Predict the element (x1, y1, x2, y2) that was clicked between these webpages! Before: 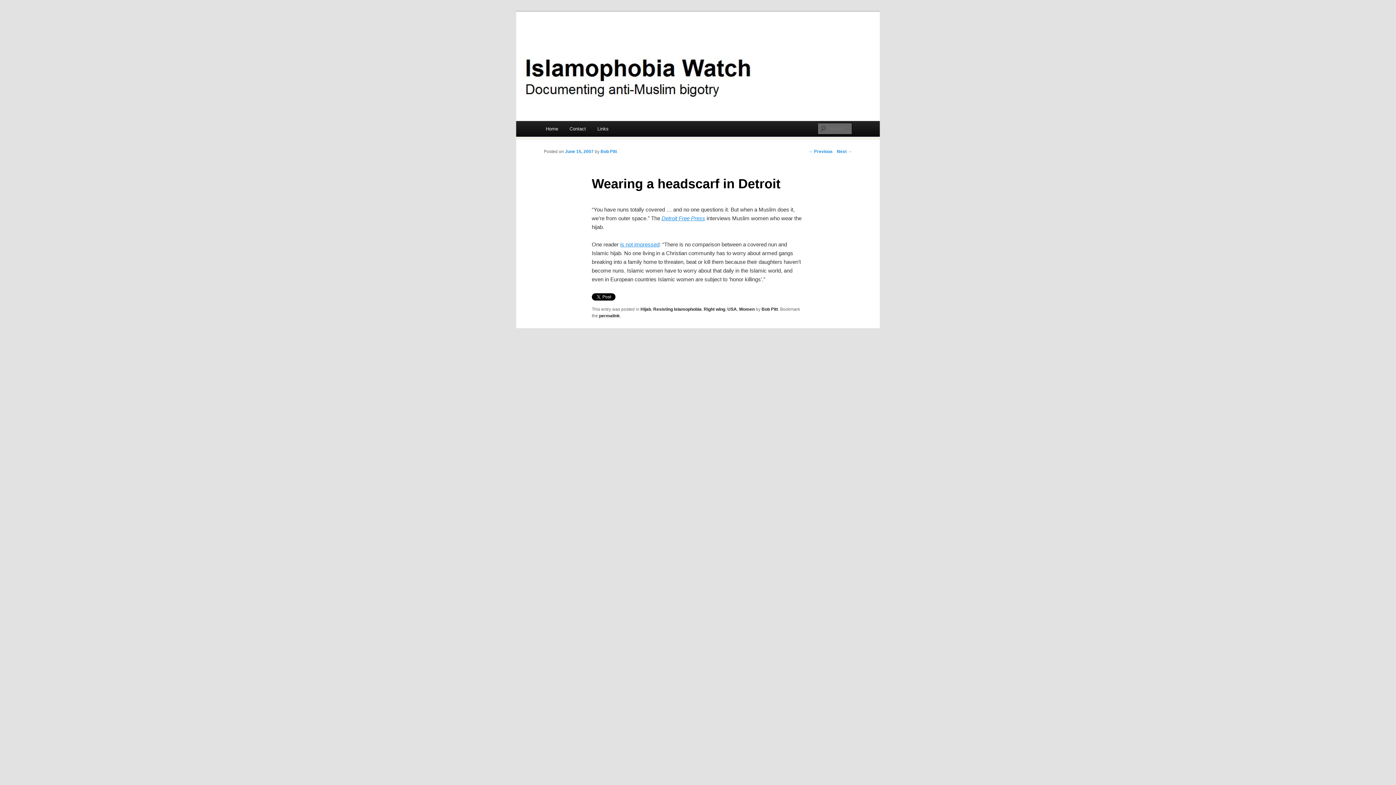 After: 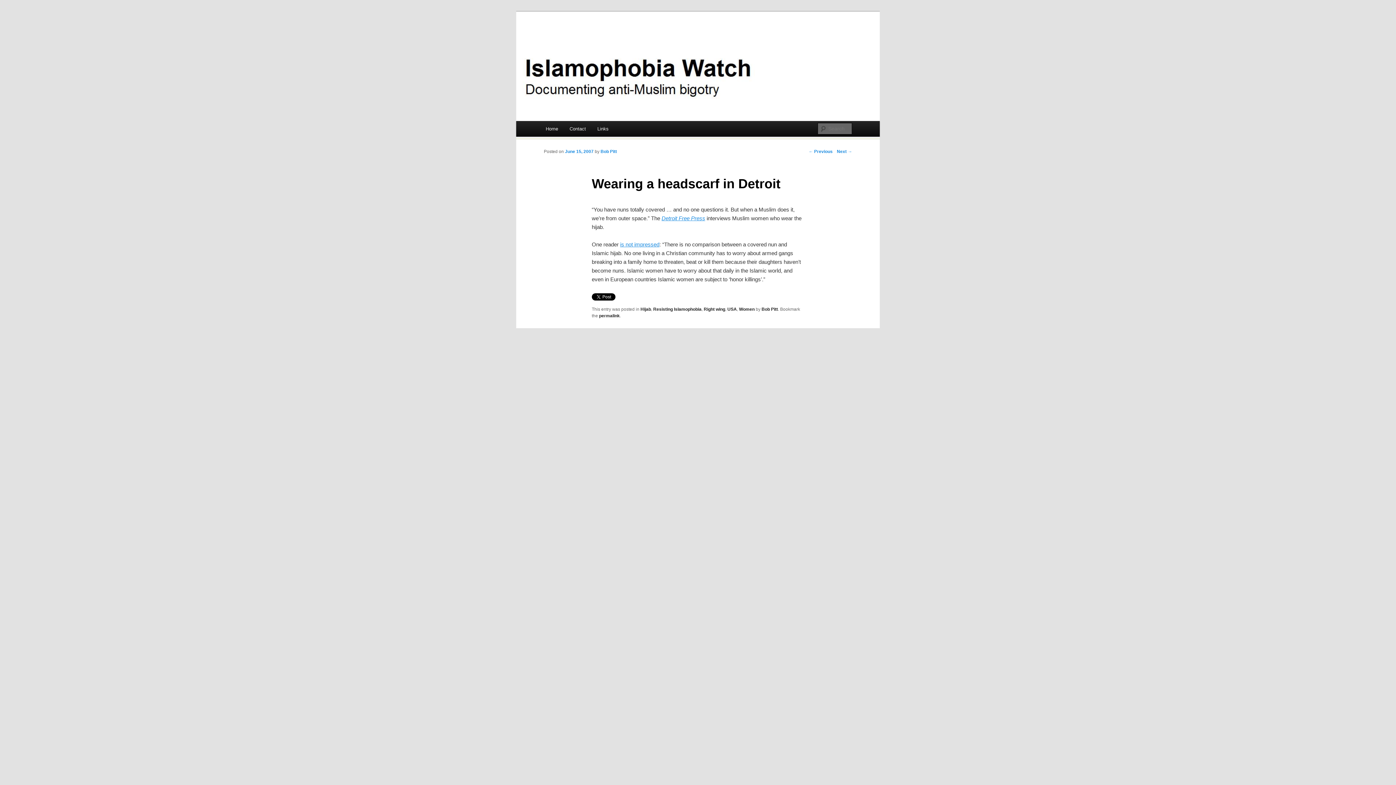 Action: label: June 15, 2007 bbox: (565, 149, 593, 154)